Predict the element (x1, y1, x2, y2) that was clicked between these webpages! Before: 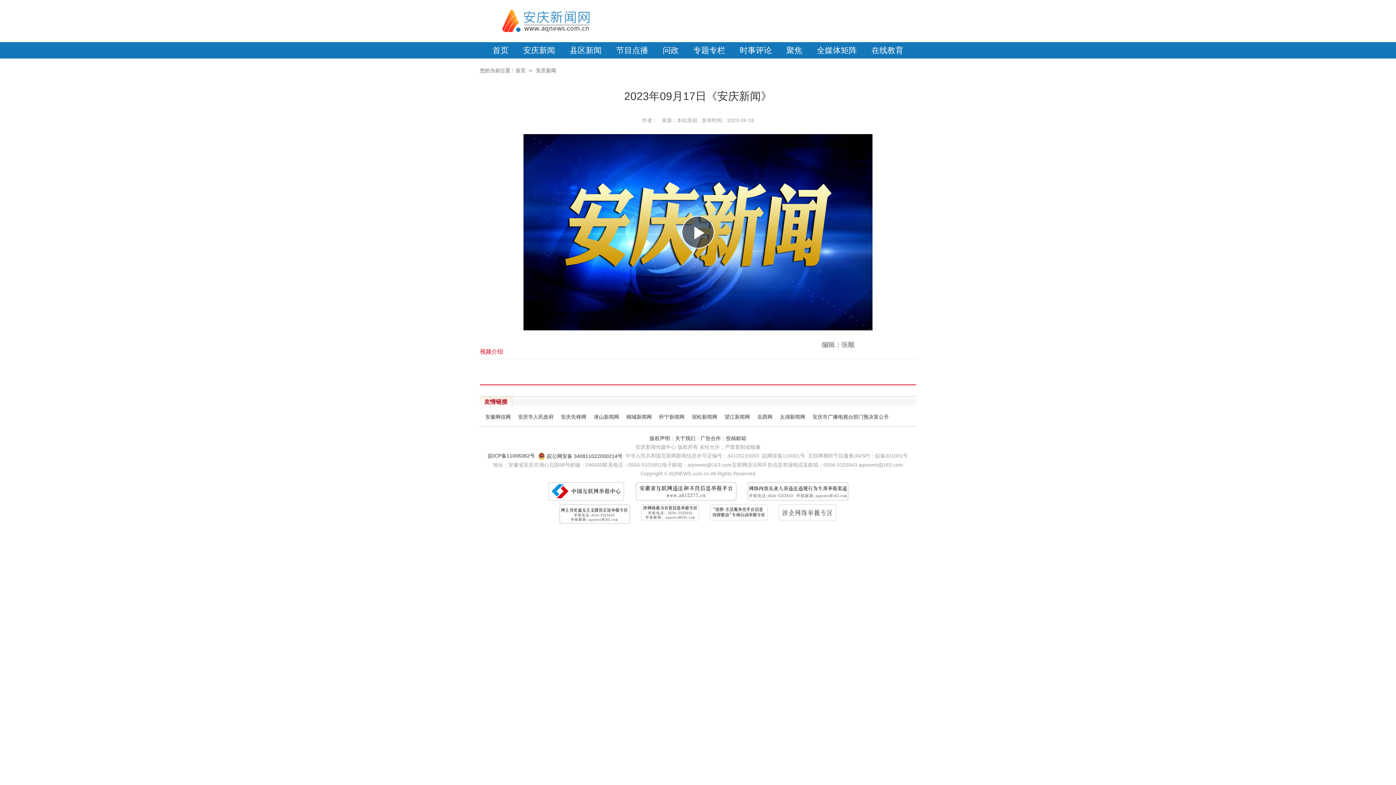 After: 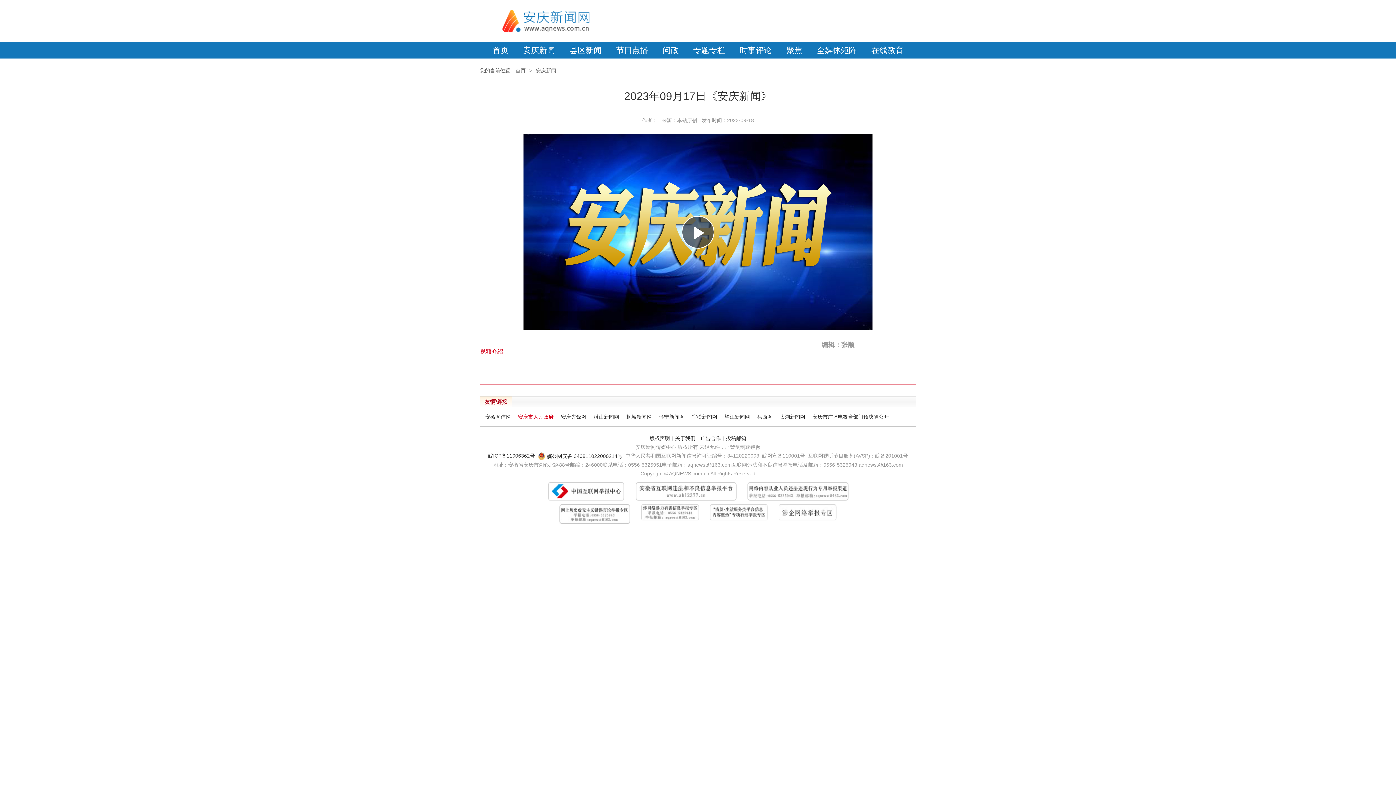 Action: label: 安庆市人民政府 bbox: (518, 414, 553, 420)